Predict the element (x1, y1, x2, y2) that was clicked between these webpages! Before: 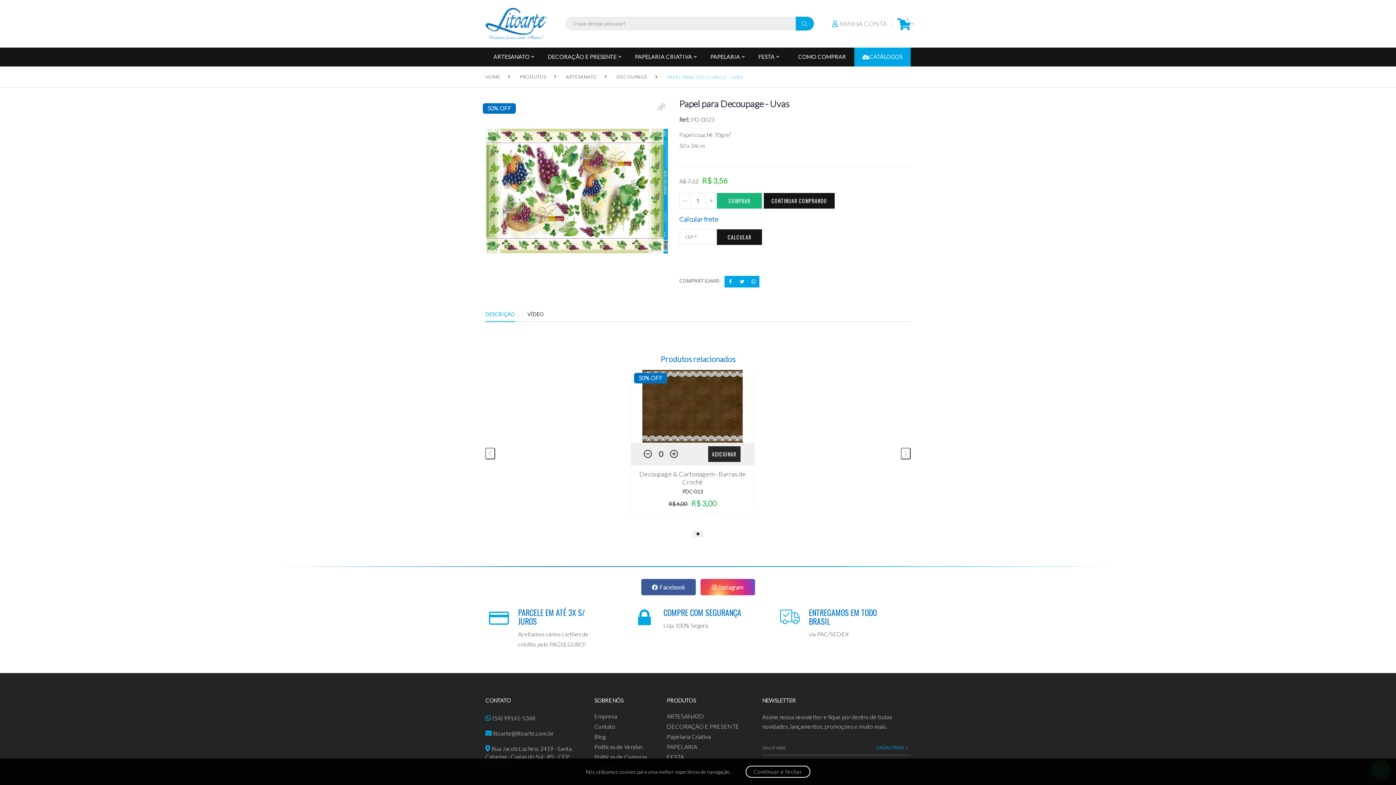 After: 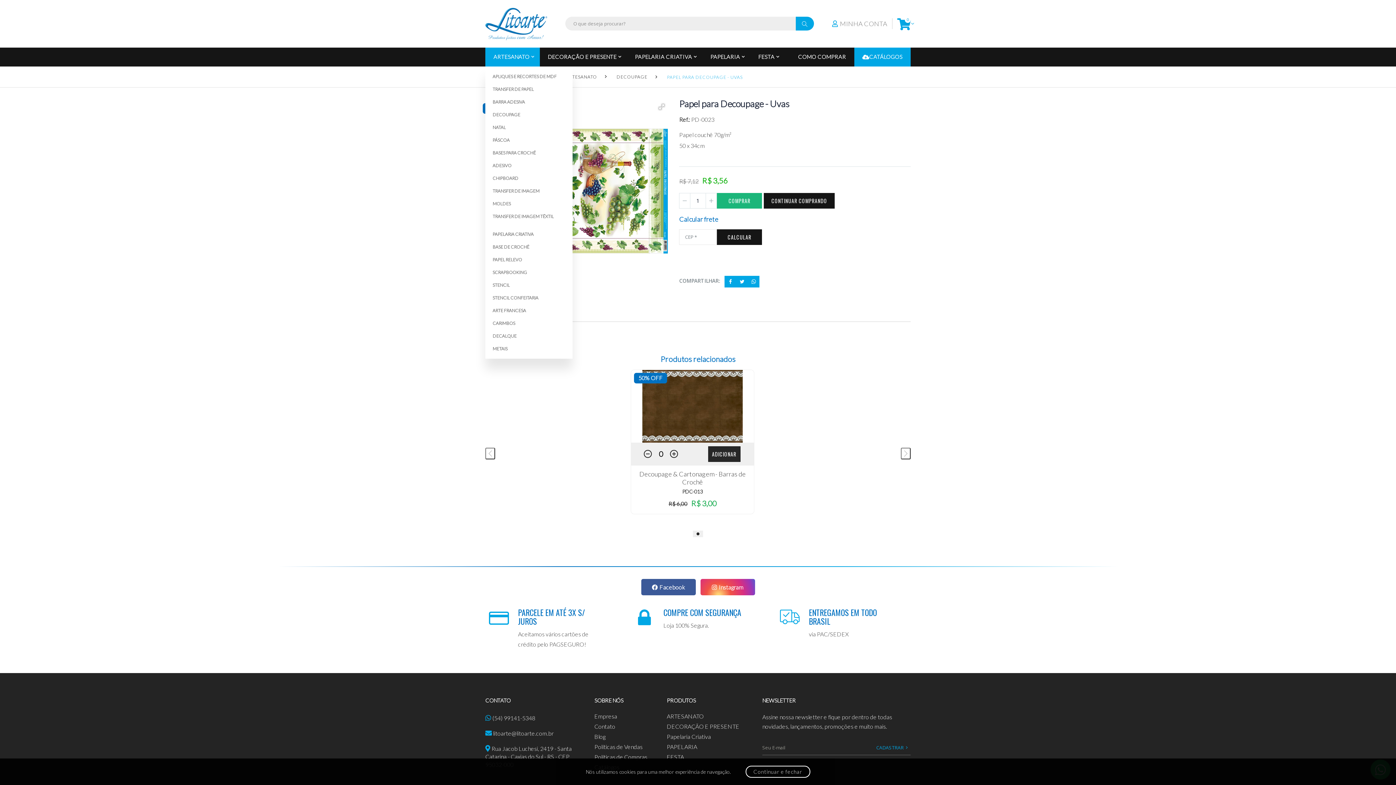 Action: label: ARTESANATO bbox: (485, 47, 539, 66)